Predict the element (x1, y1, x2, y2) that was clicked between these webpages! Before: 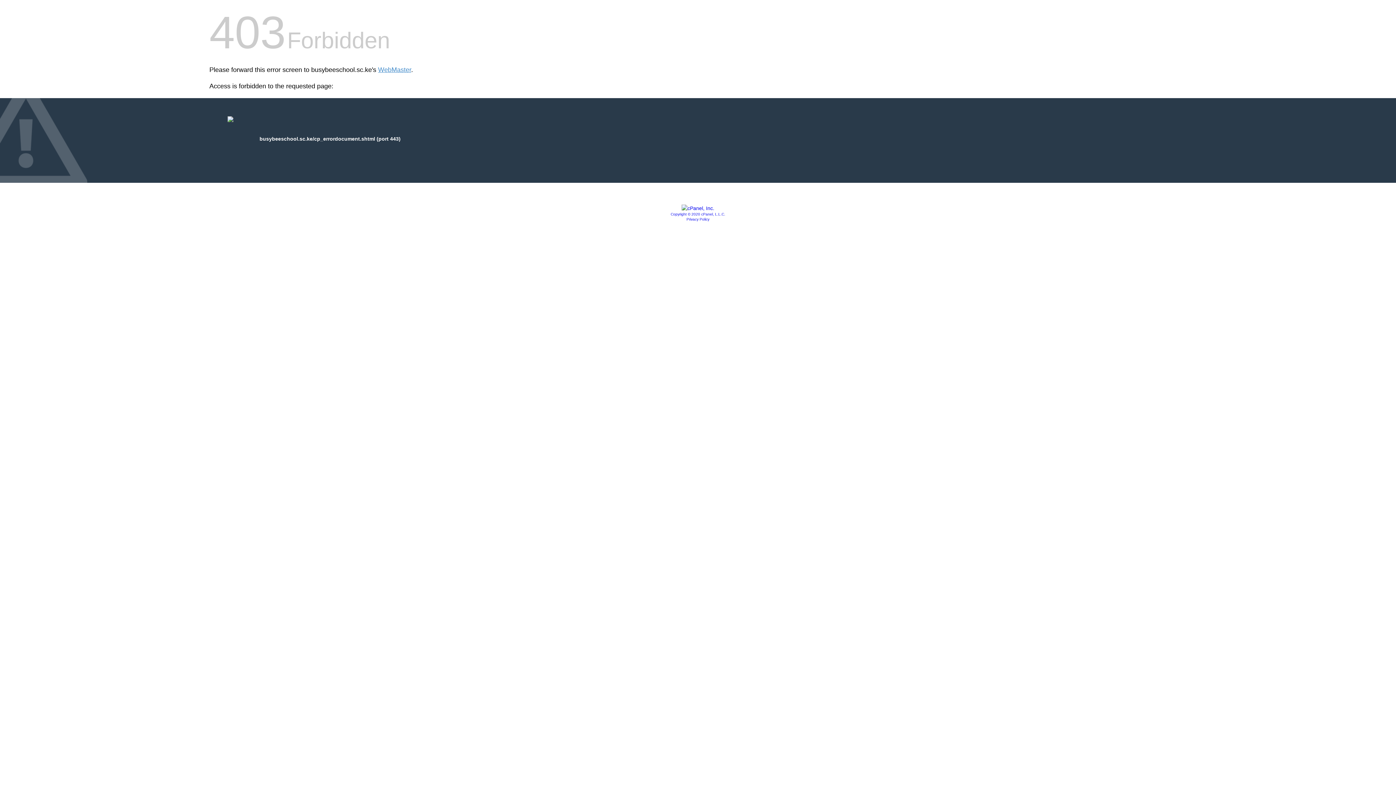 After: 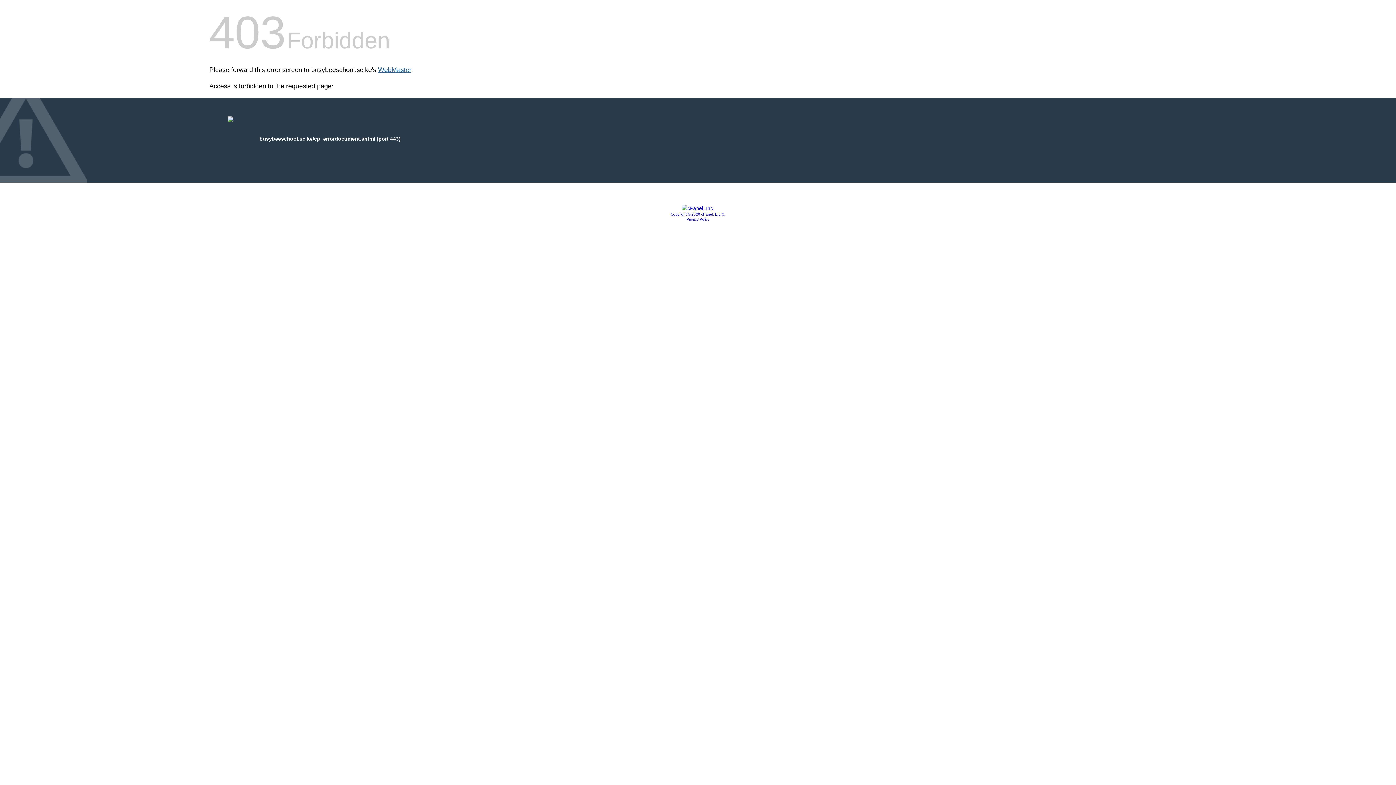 Action: bbox: (378, 66, 411, 73) label: WebMaster